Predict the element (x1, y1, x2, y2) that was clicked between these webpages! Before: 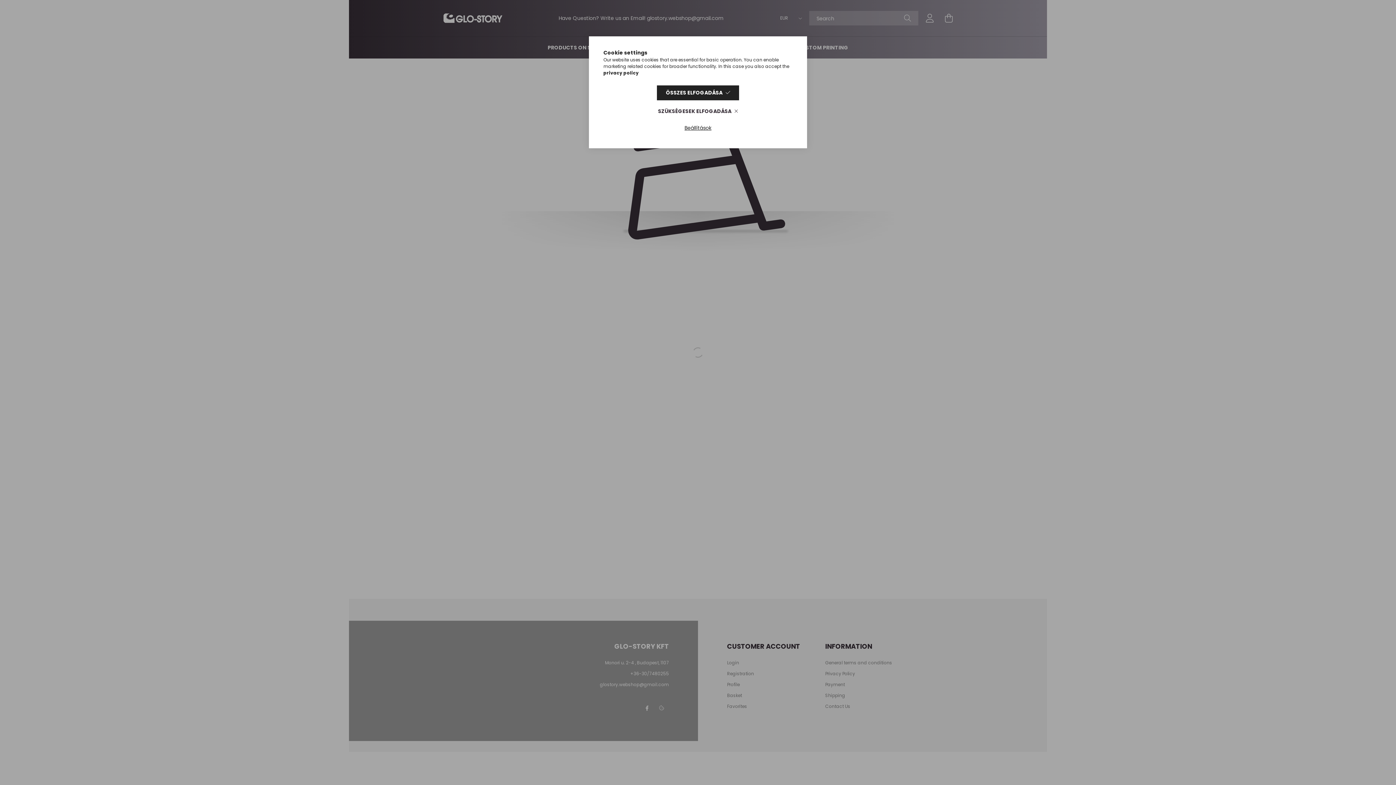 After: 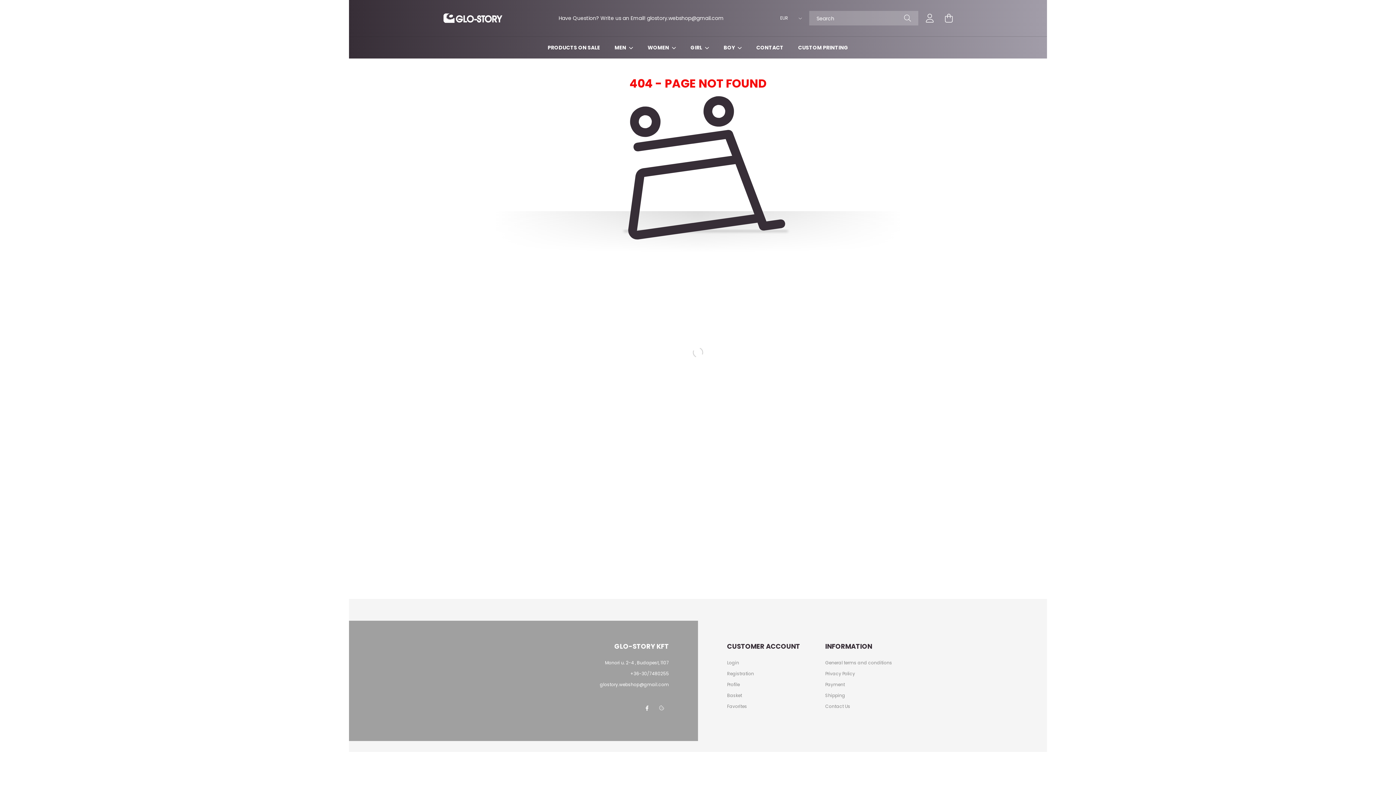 Action: label: ÖSSZES ELFOGADÁSA bbox: (657, 85, 739, 100)